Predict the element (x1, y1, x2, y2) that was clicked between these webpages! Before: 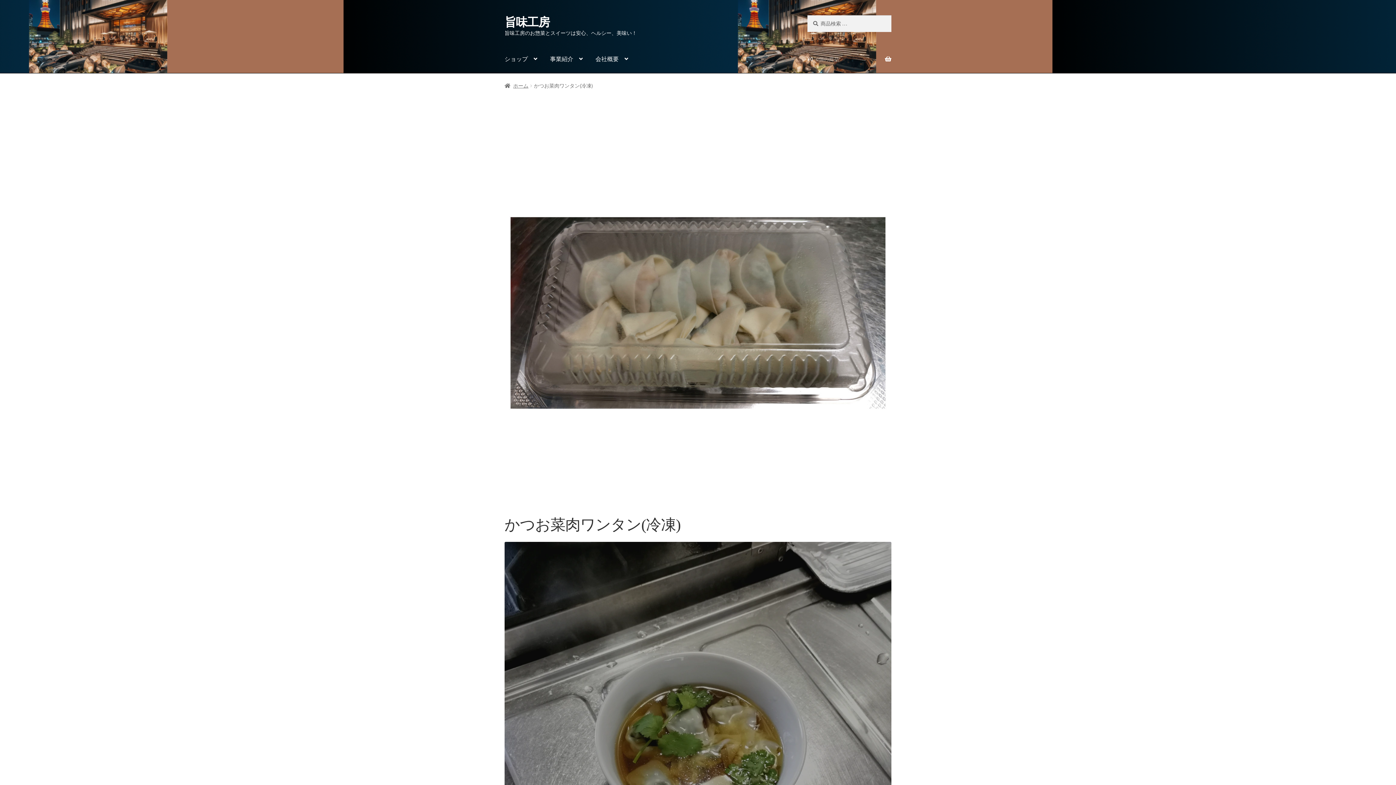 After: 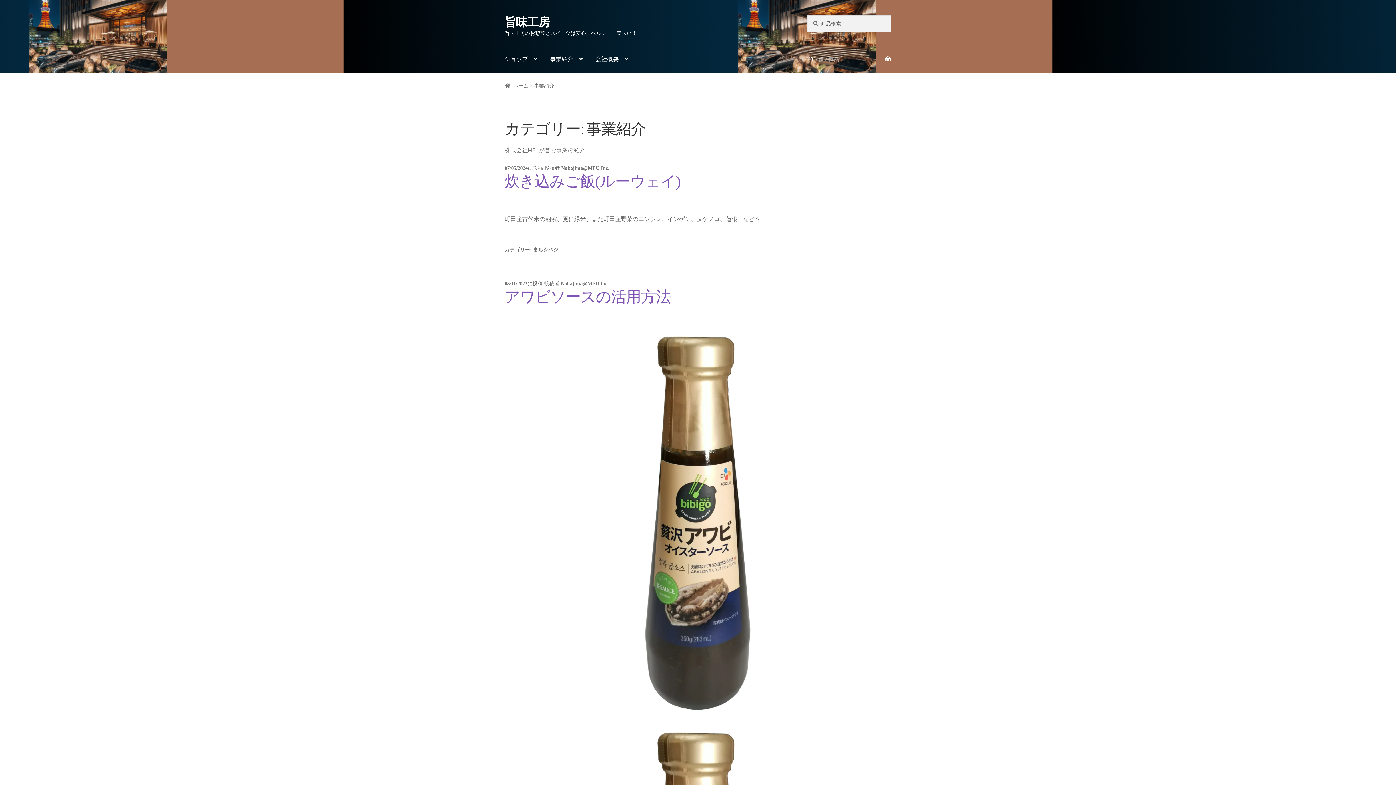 Action: bbox: (544, 45, 588, 73) label: 事業紹介